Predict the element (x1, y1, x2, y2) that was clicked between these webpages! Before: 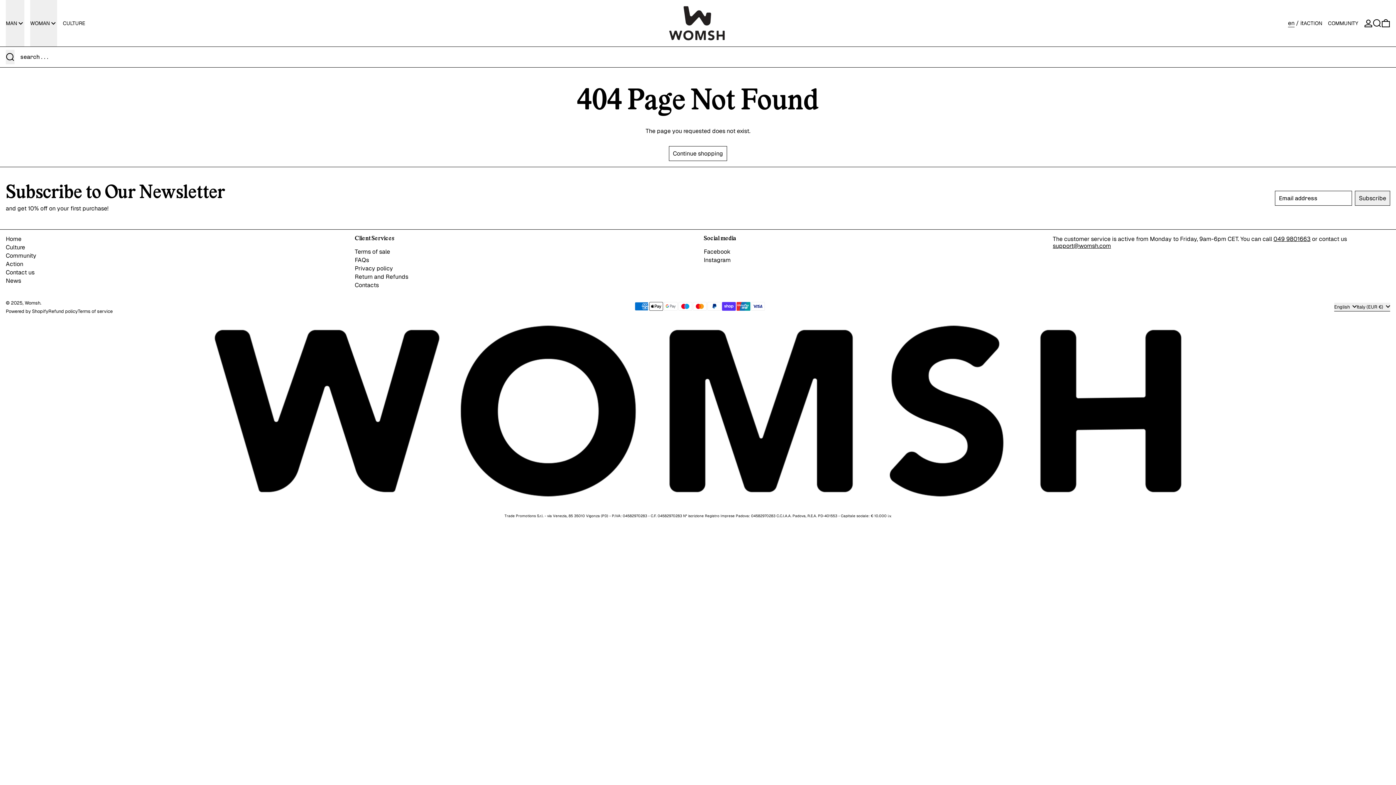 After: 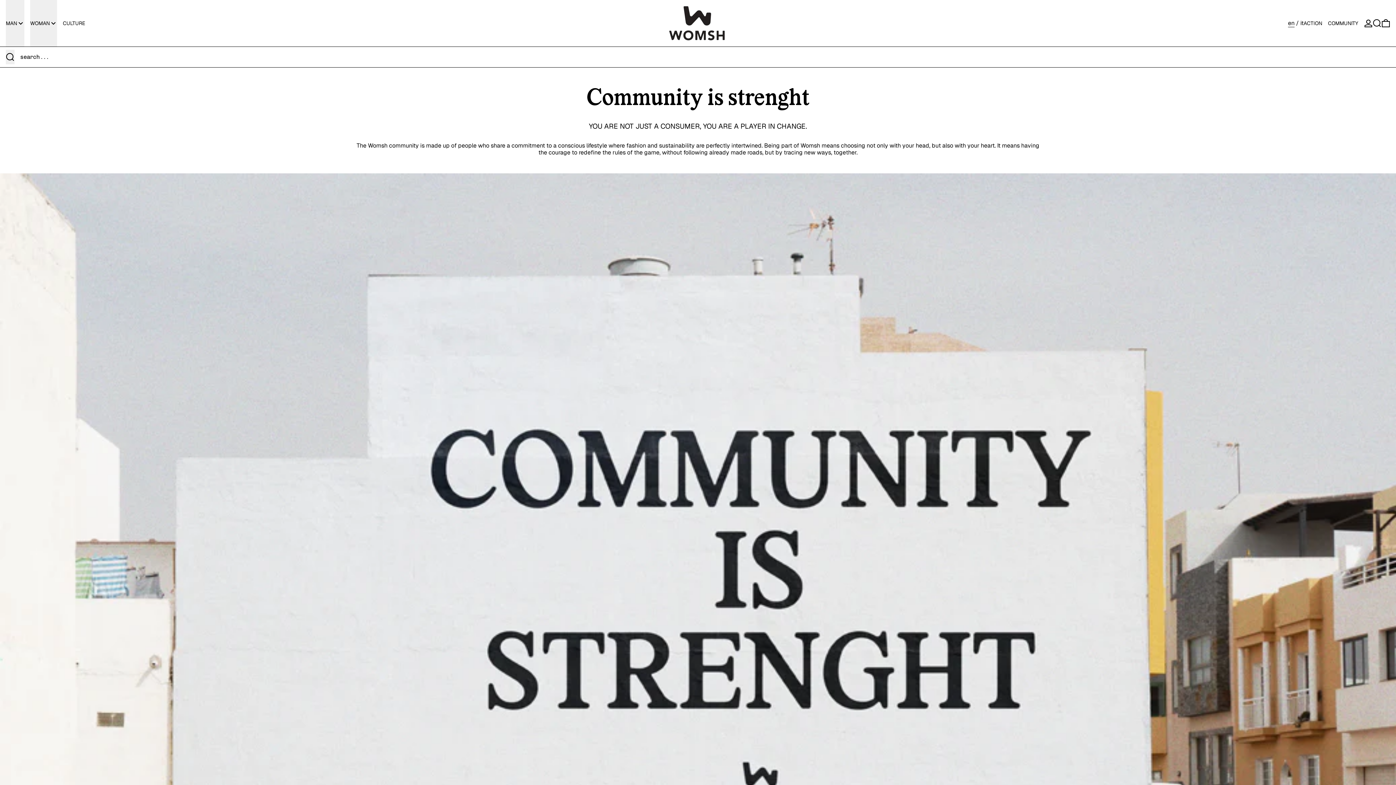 Action: bbox: (1328, 0, 1364, 46) label: COMMUNITY